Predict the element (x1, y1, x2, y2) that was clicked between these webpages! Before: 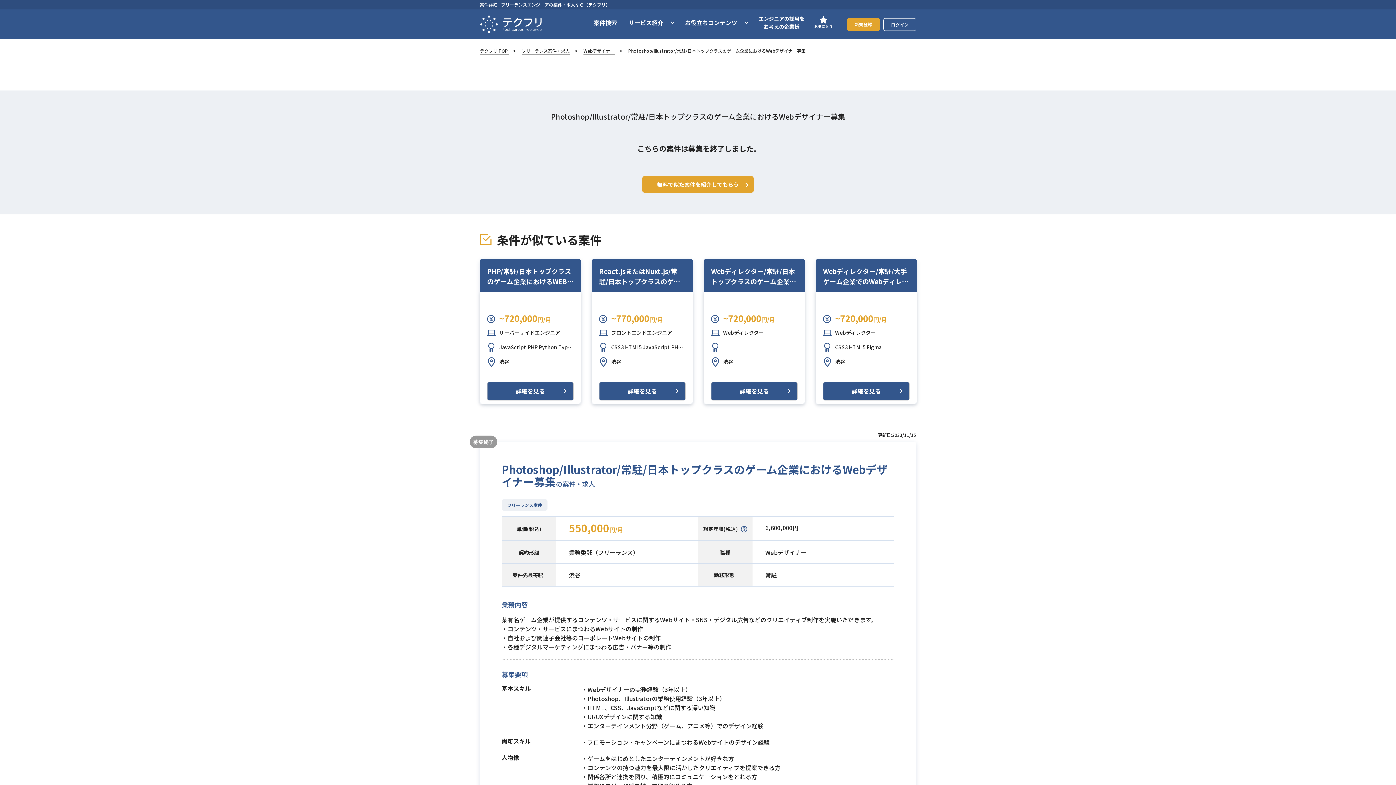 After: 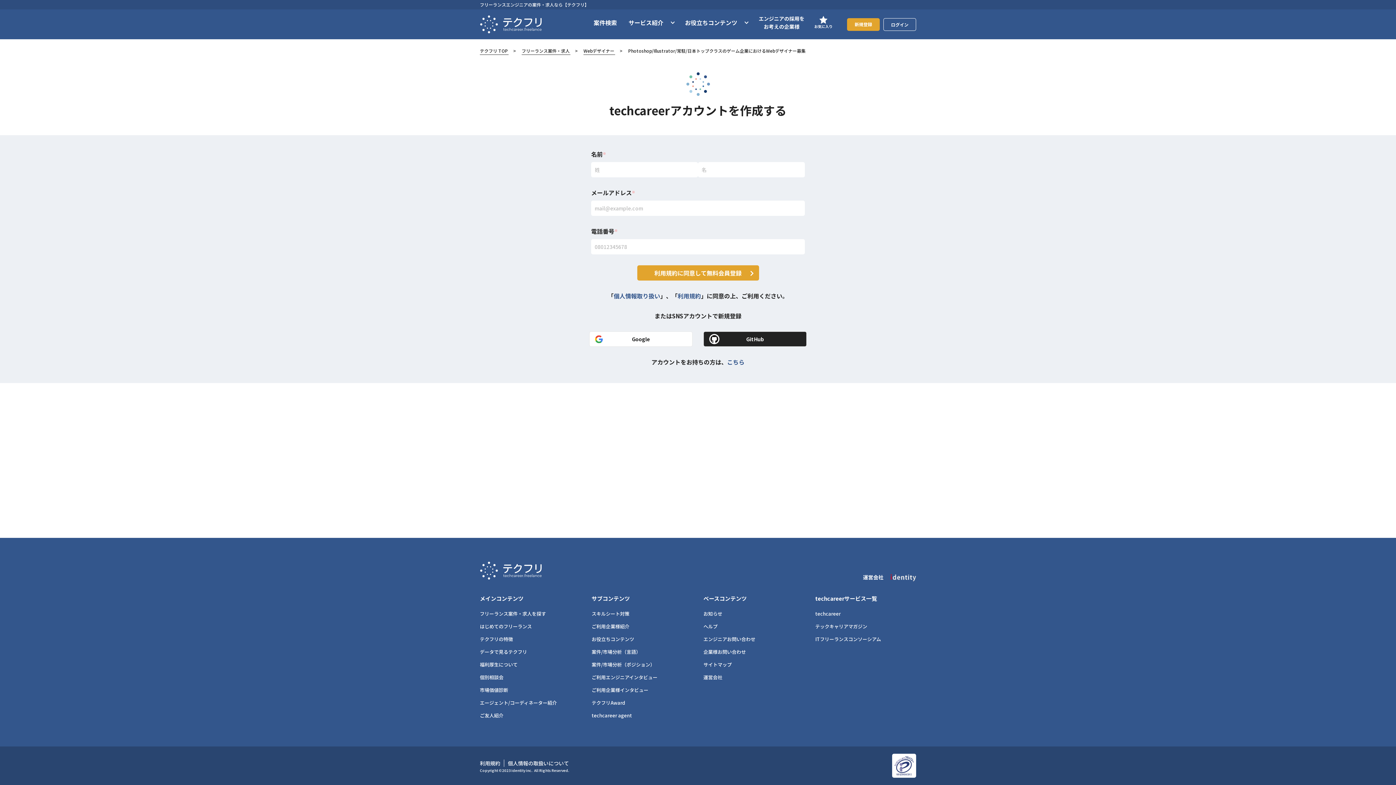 Action: bbox: (642, 176, 753, 192) label: 無料で似た案件を紹介してもらう